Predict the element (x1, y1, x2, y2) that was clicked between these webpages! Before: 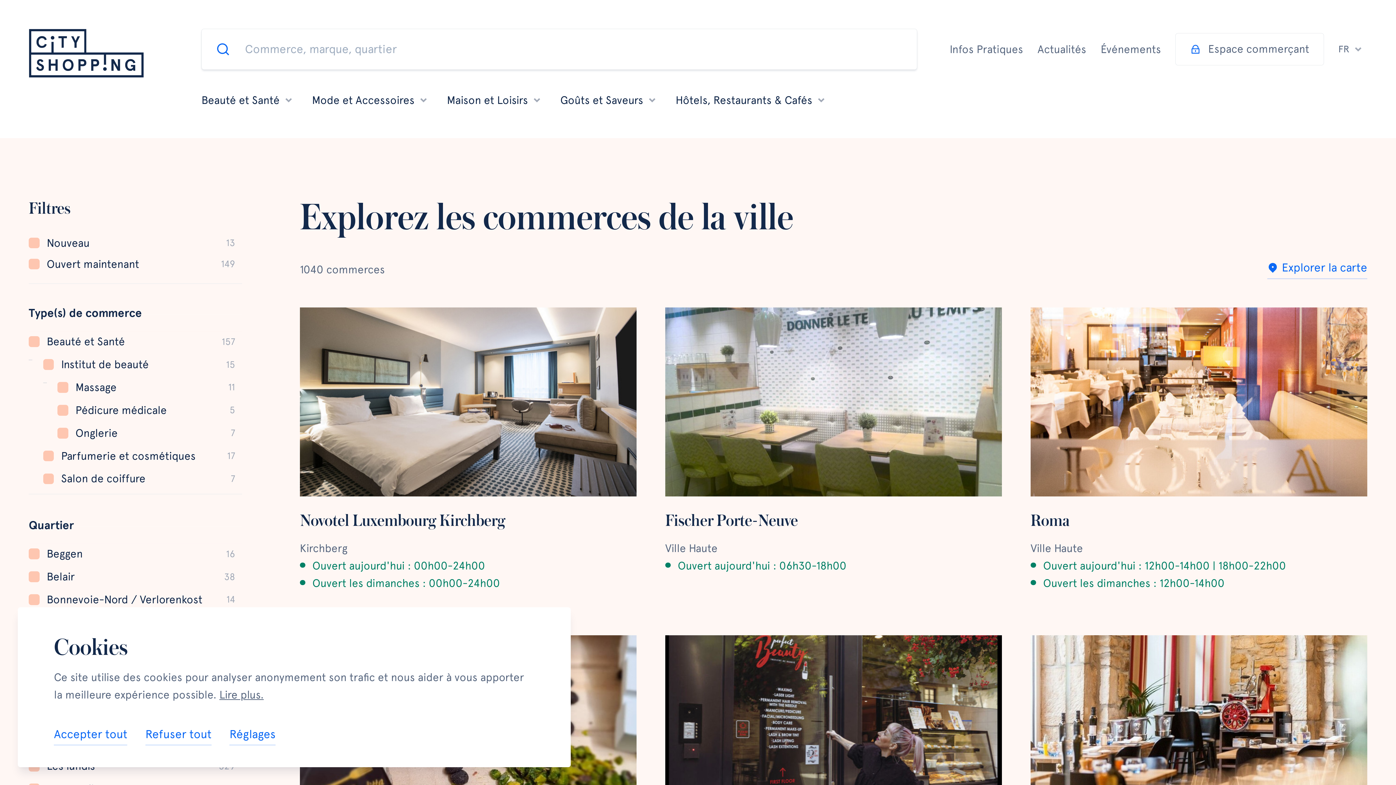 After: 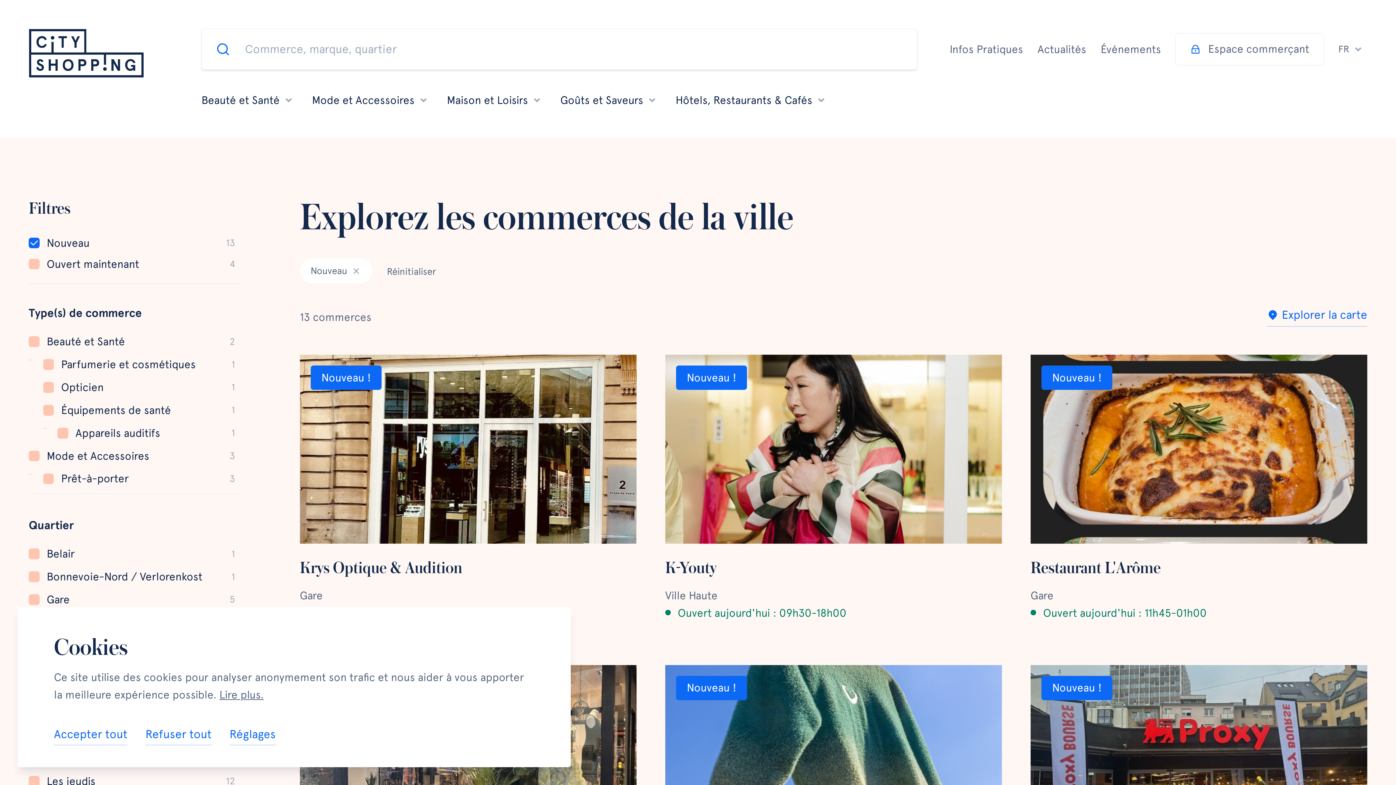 Action: bbox: (28, 234, 242, 251) label: Nouveau
13